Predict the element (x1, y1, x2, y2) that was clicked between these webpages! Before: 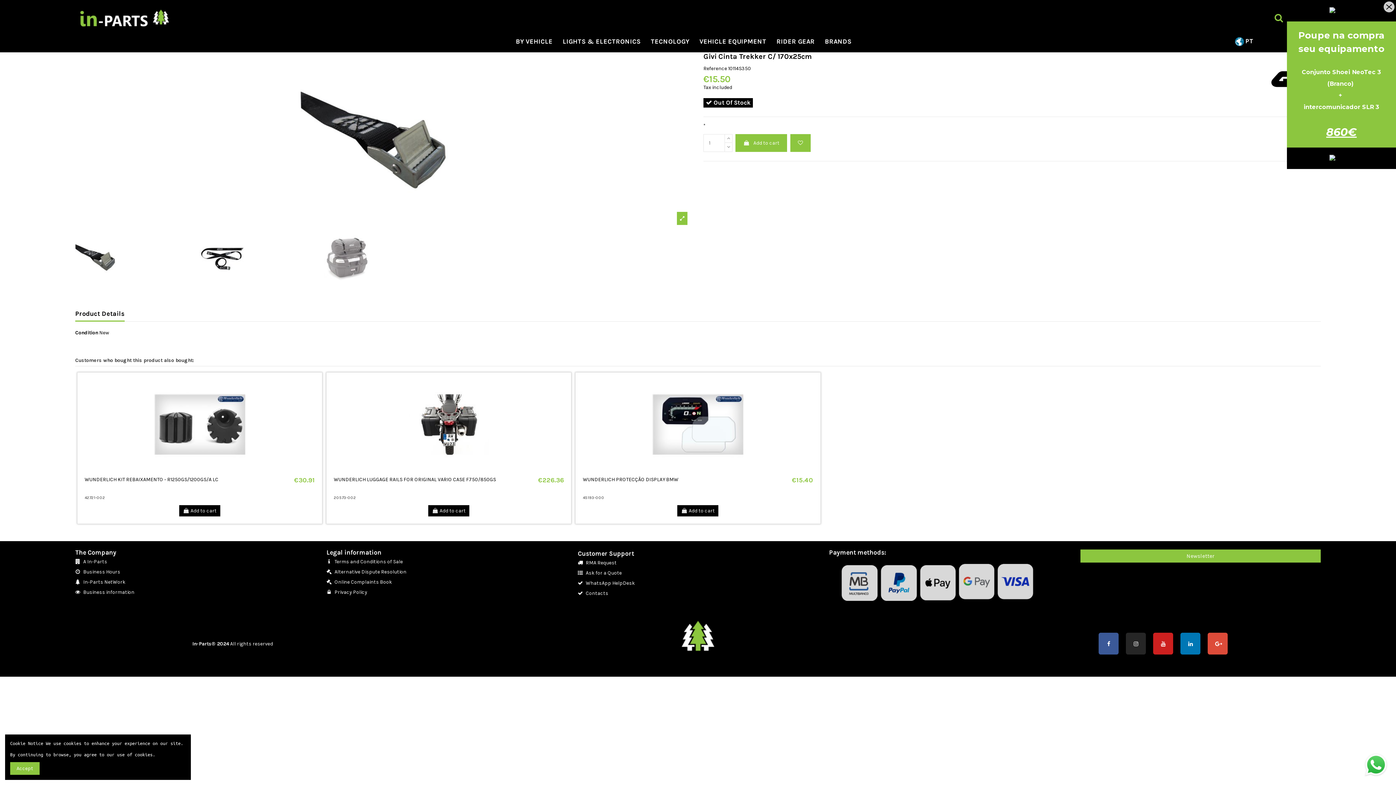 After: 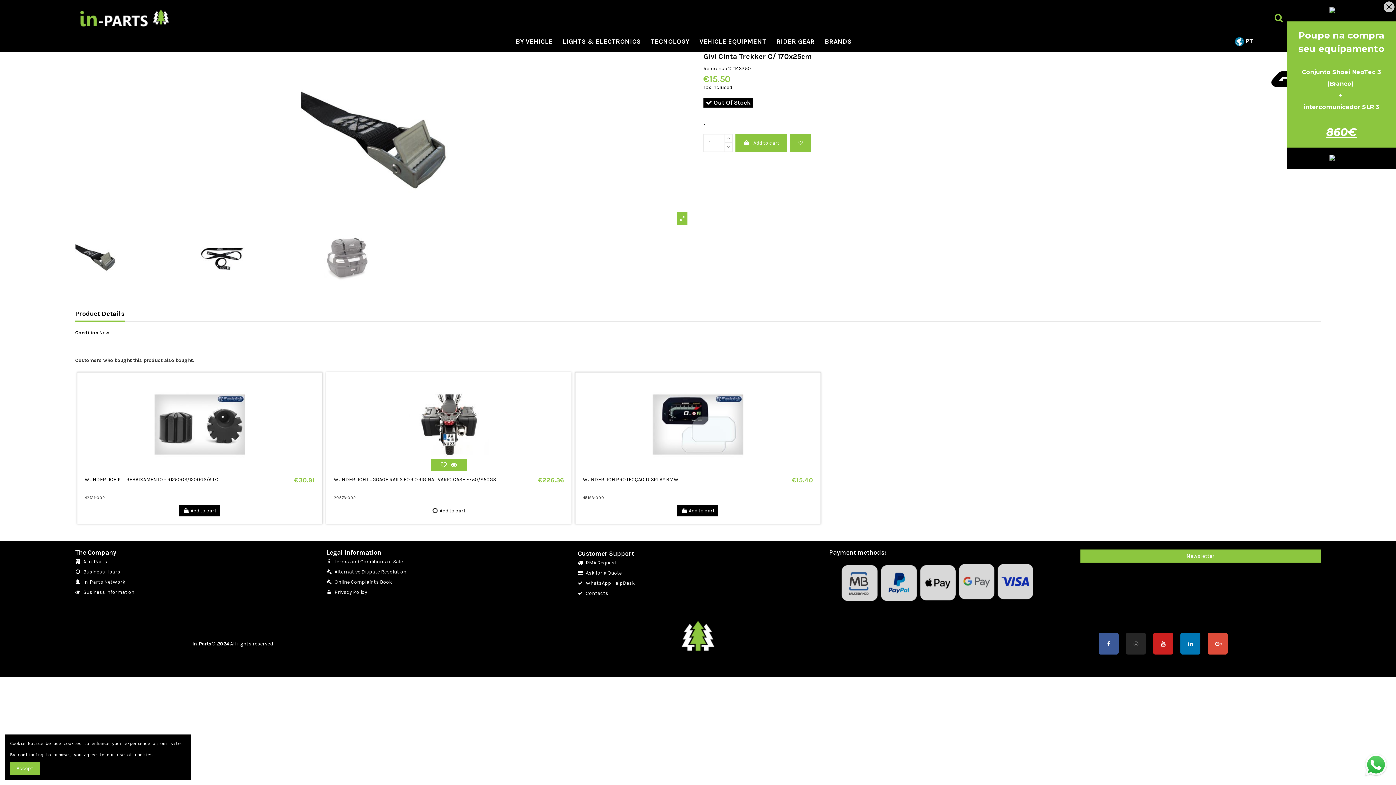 Action: label:  Add to cart bbox: (428, 505, 469, 516)